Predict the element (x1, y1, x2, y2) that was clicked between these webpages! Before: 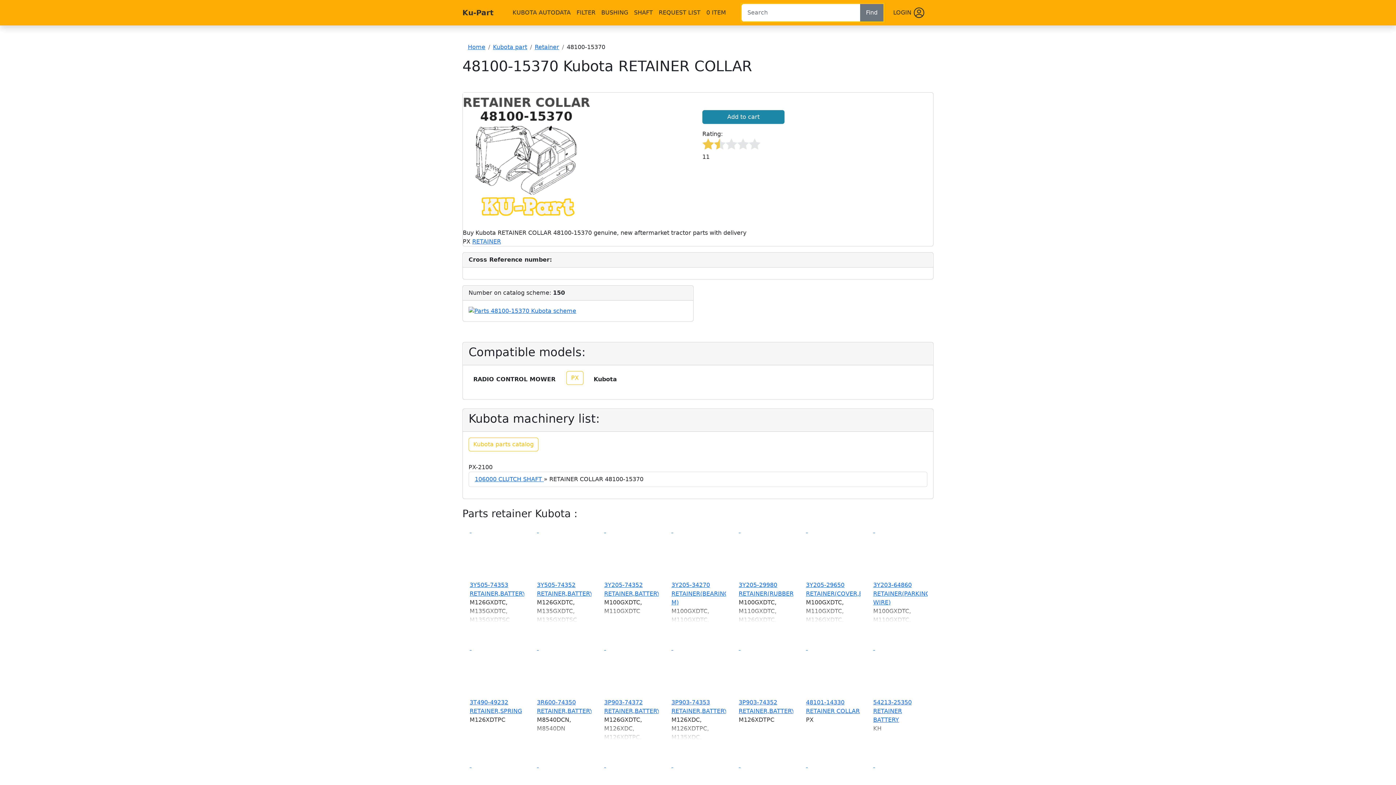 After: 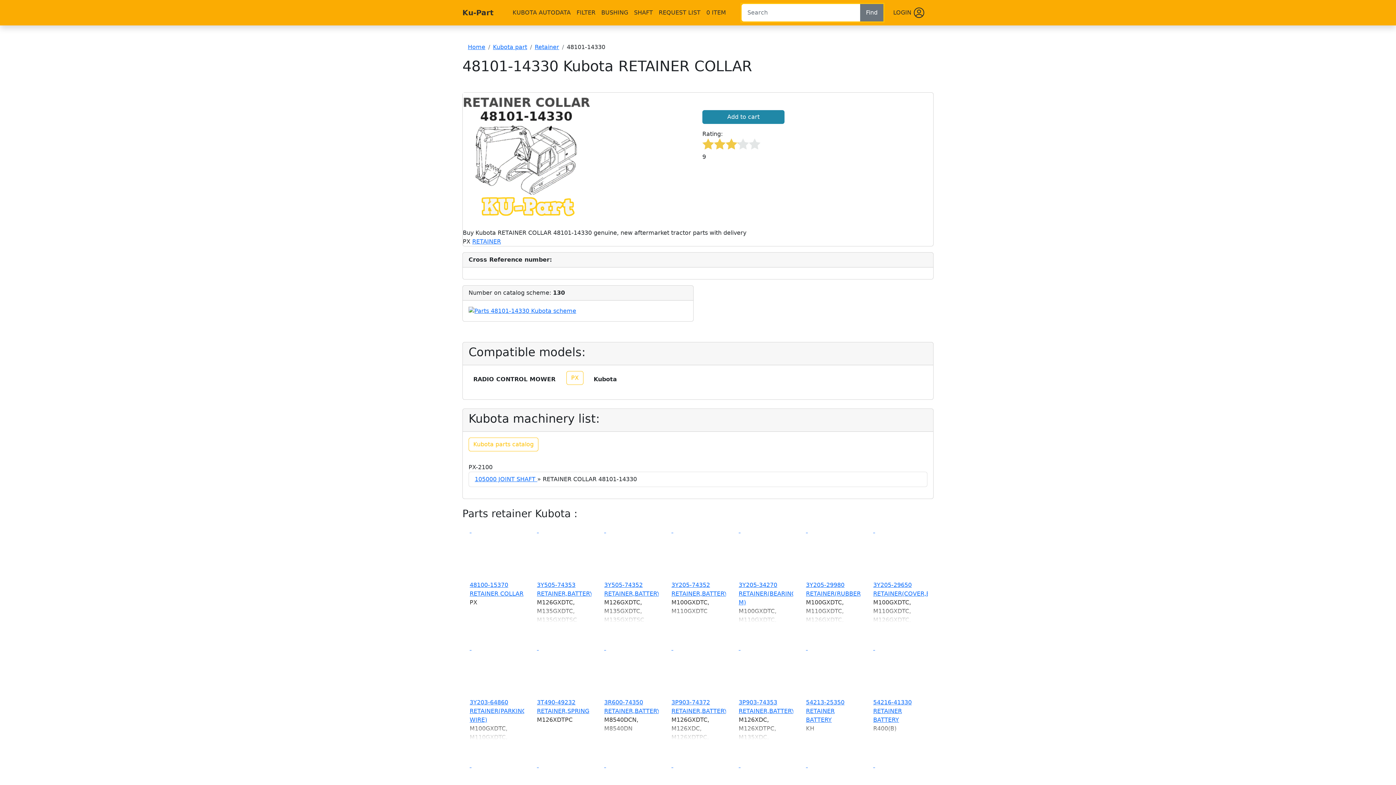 Action: label:   bbox: (806, 644, 808, 651)